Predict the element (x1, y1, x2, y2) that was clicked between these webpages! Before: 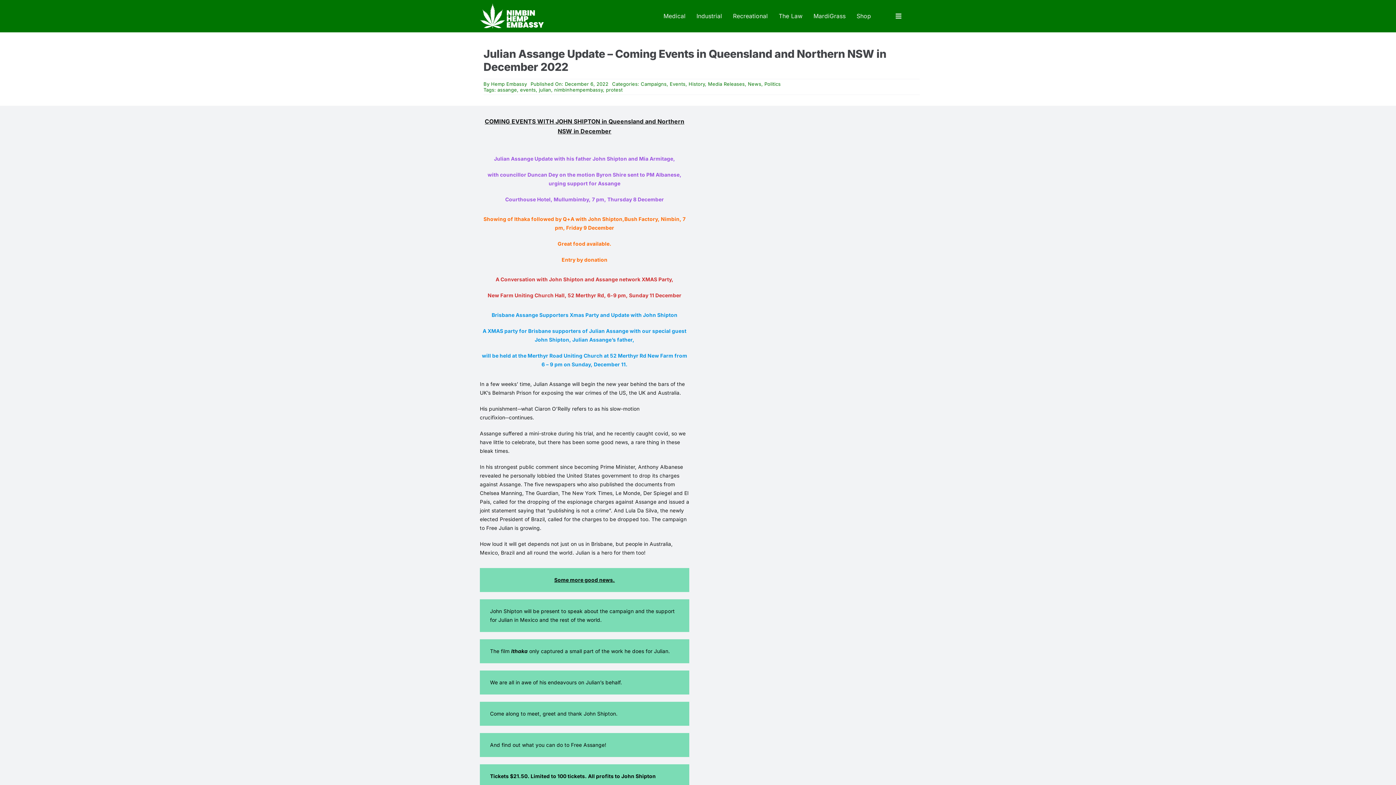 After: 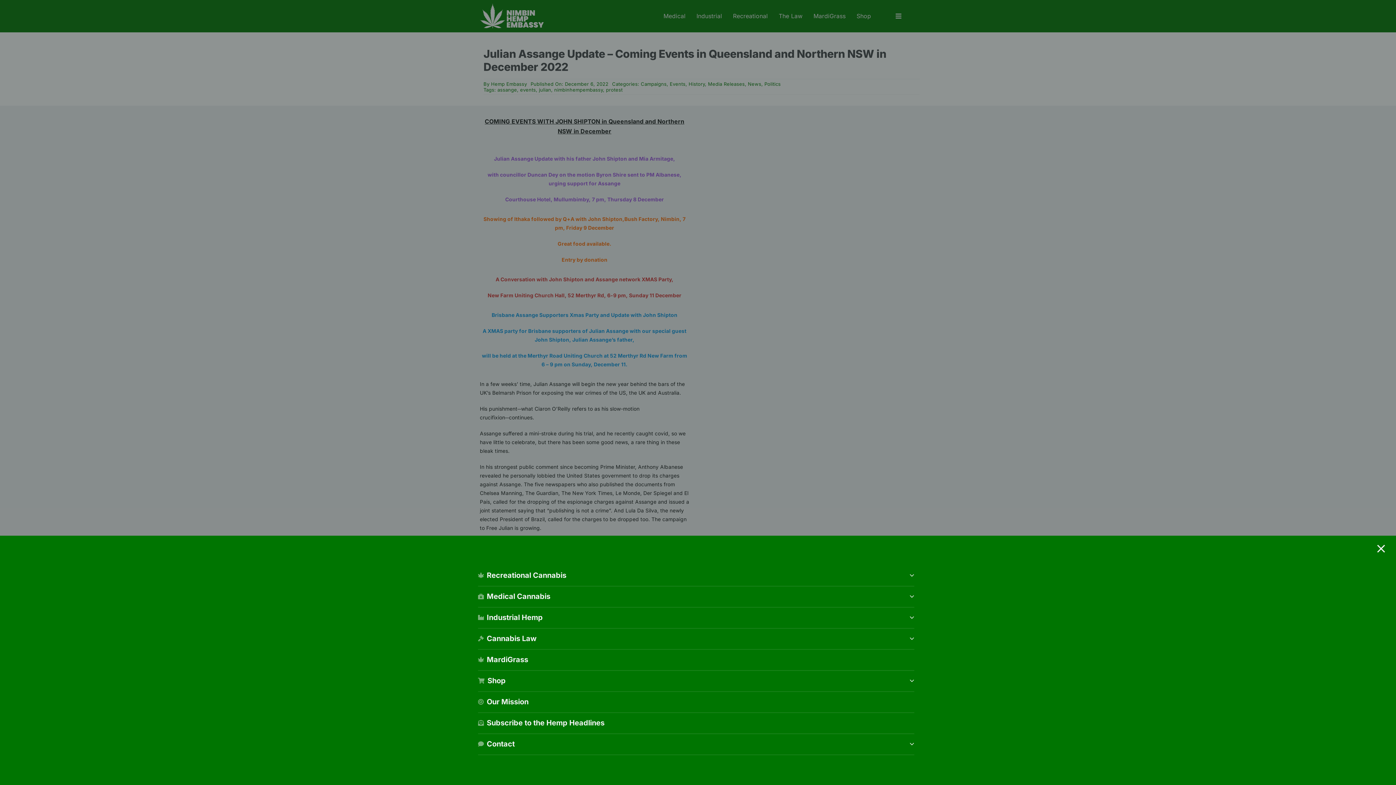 Action: bbox: (876, 6, 916, 25)